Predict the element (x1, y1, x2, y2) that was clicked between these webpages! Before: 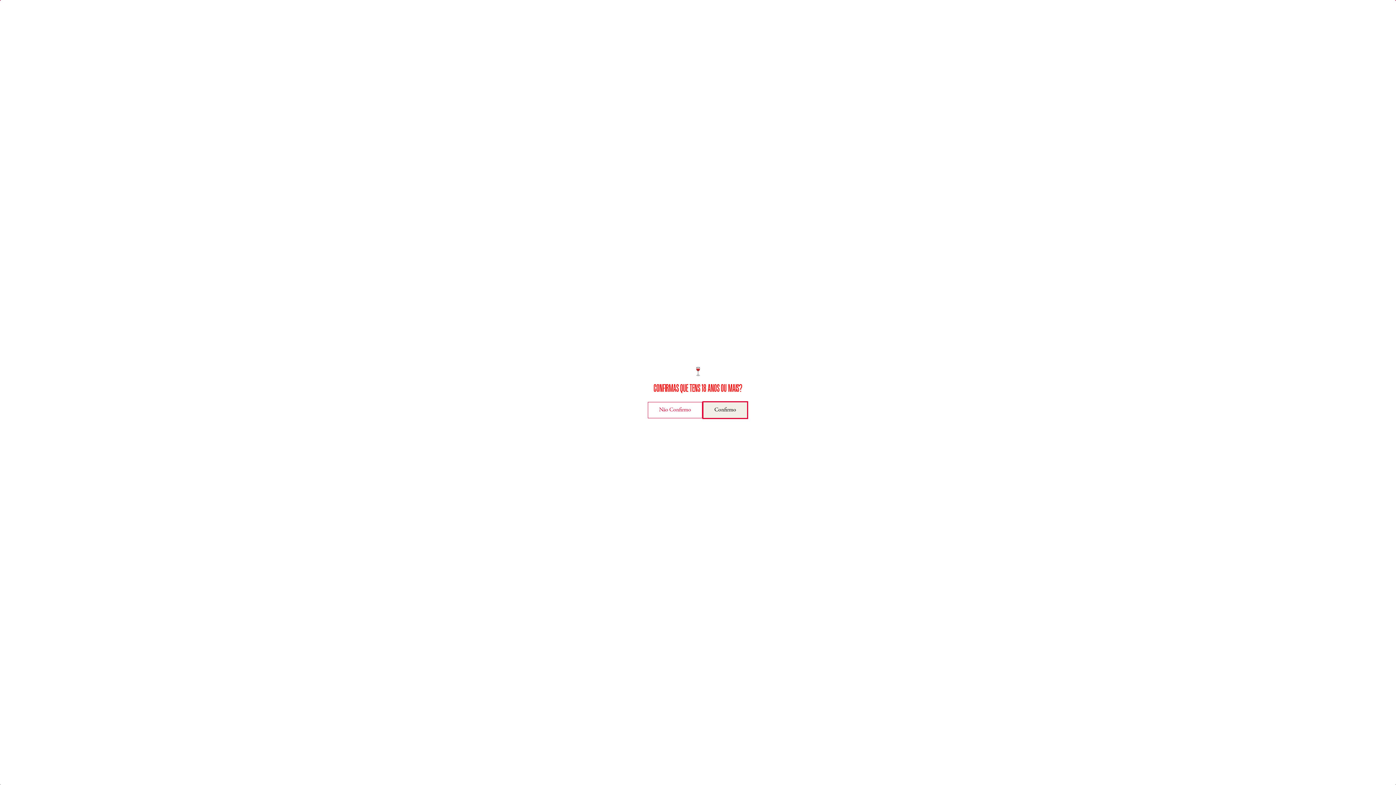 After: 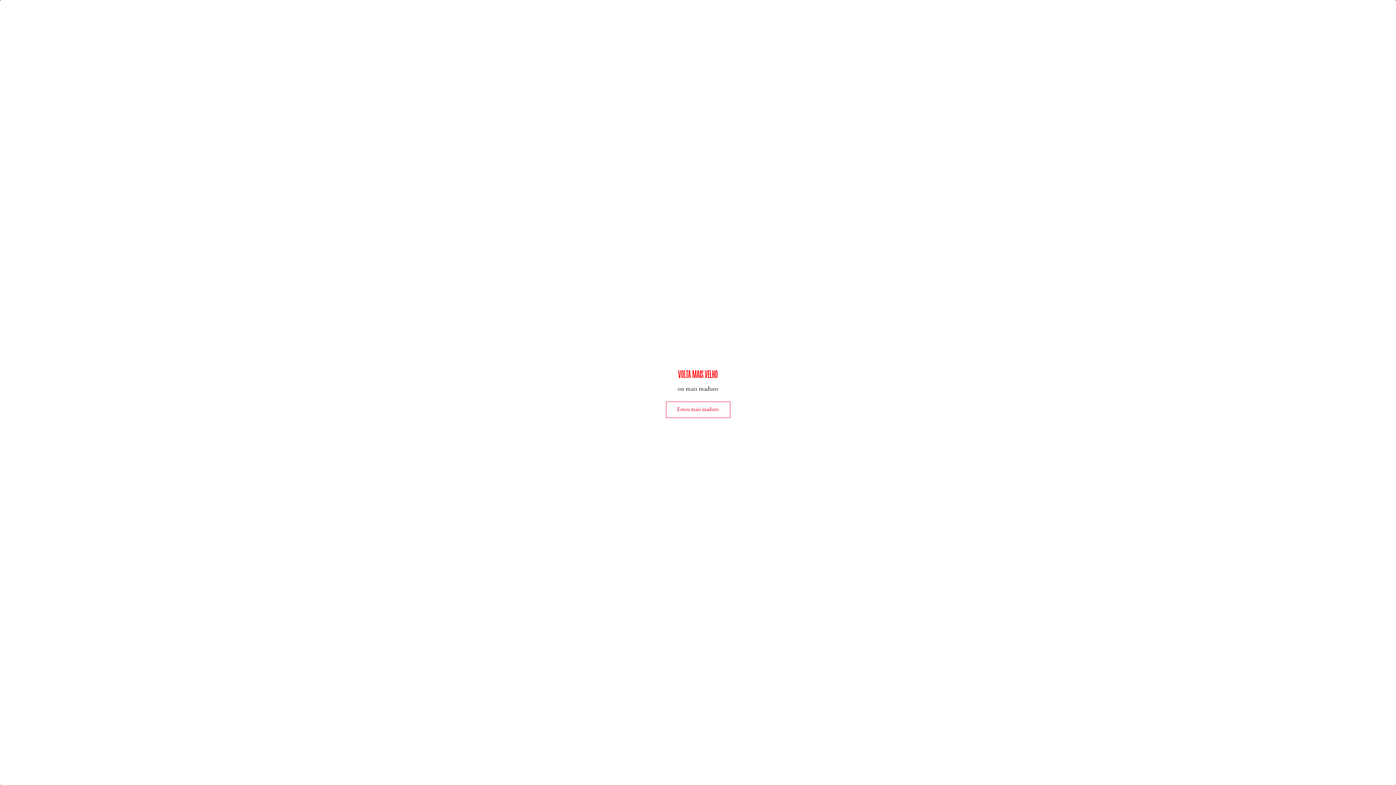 Action: label: Não Confirmo bbox: (648, 402, 702, 418)